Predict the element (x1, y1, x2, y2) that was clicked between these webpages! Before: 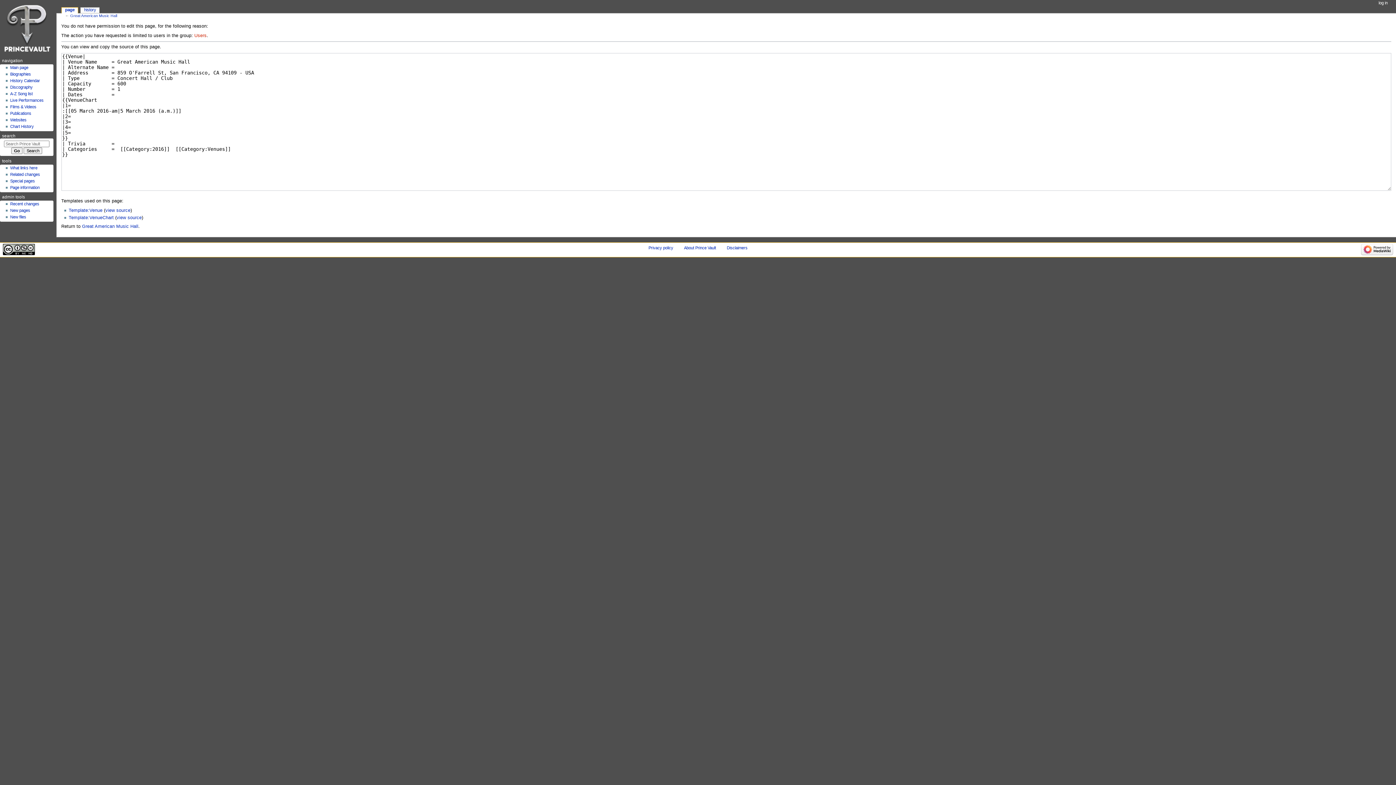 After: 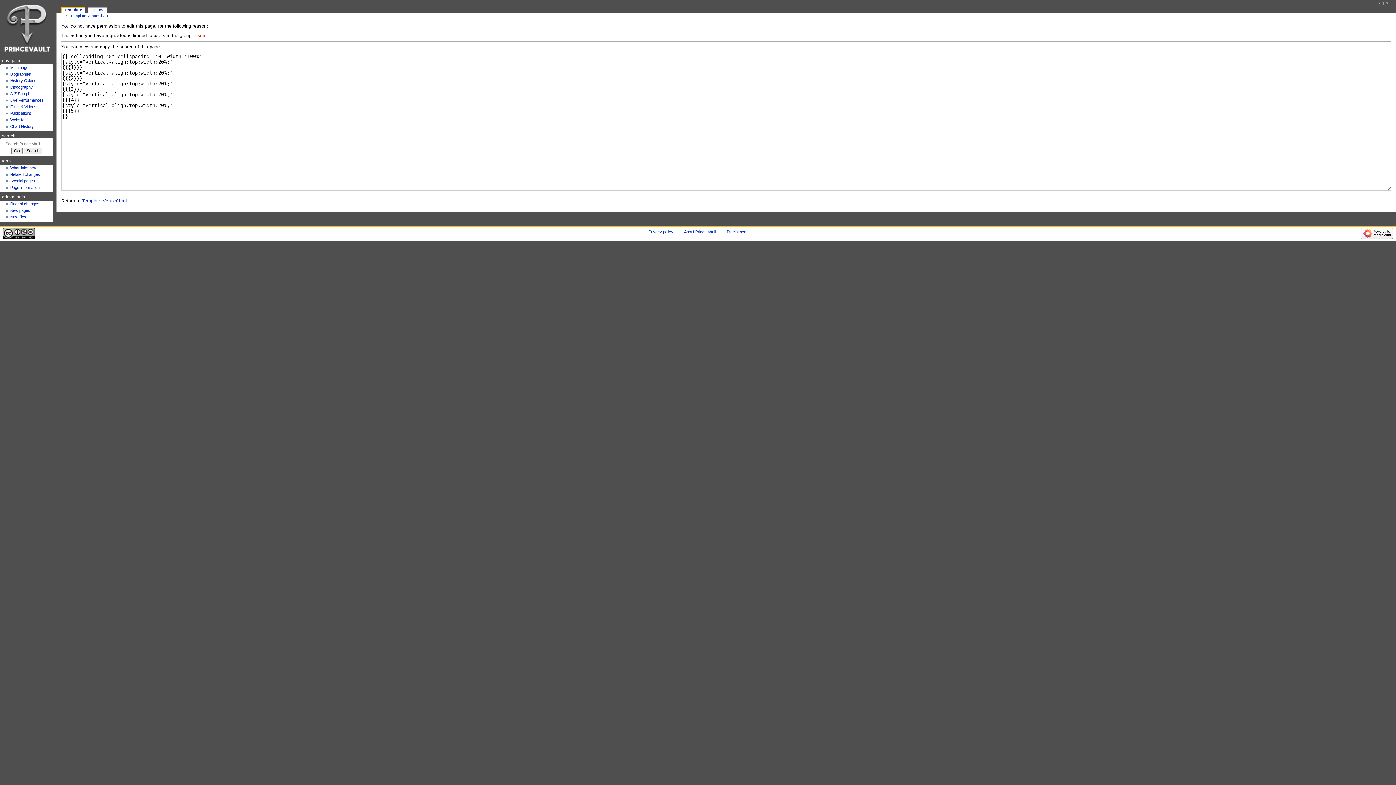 Action: bbox: (116, 215, 141, 220) label: view source